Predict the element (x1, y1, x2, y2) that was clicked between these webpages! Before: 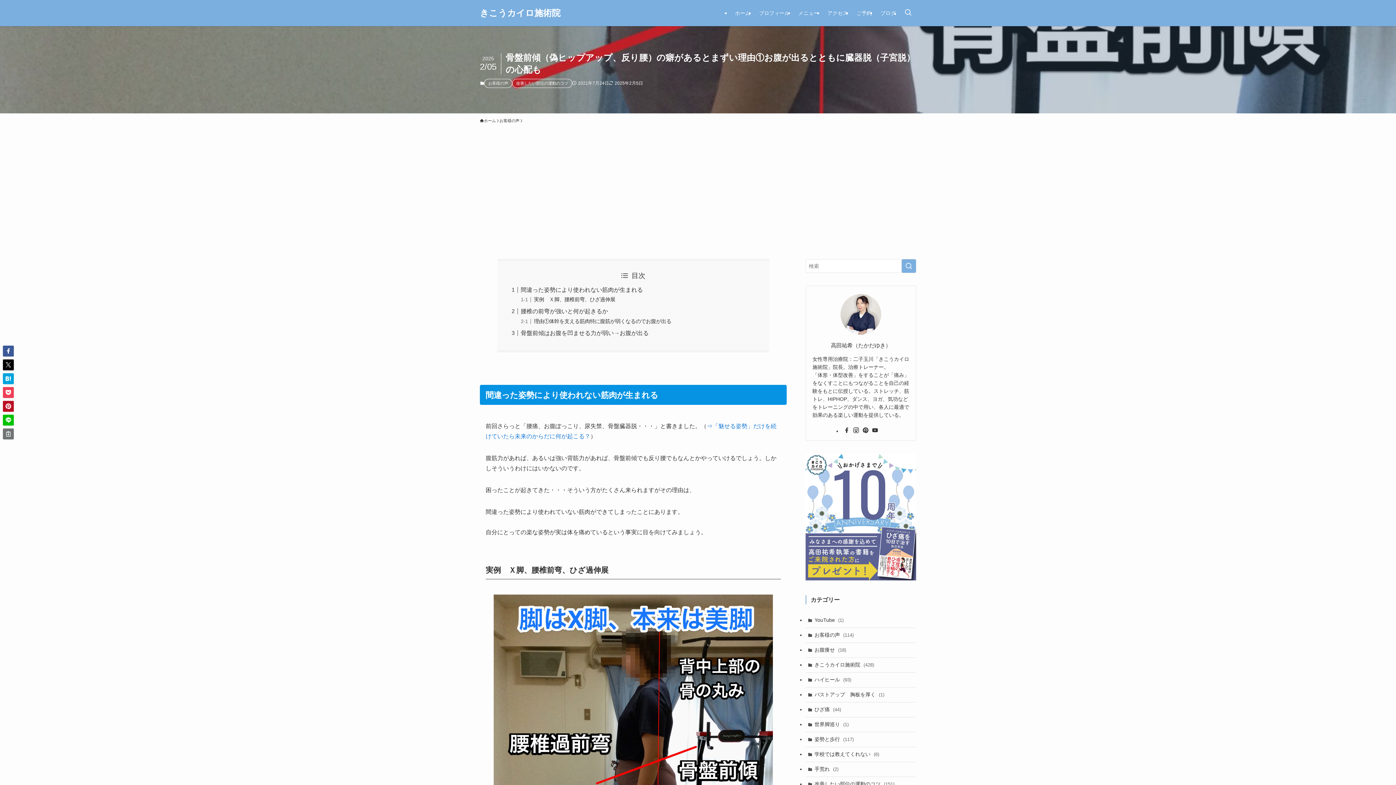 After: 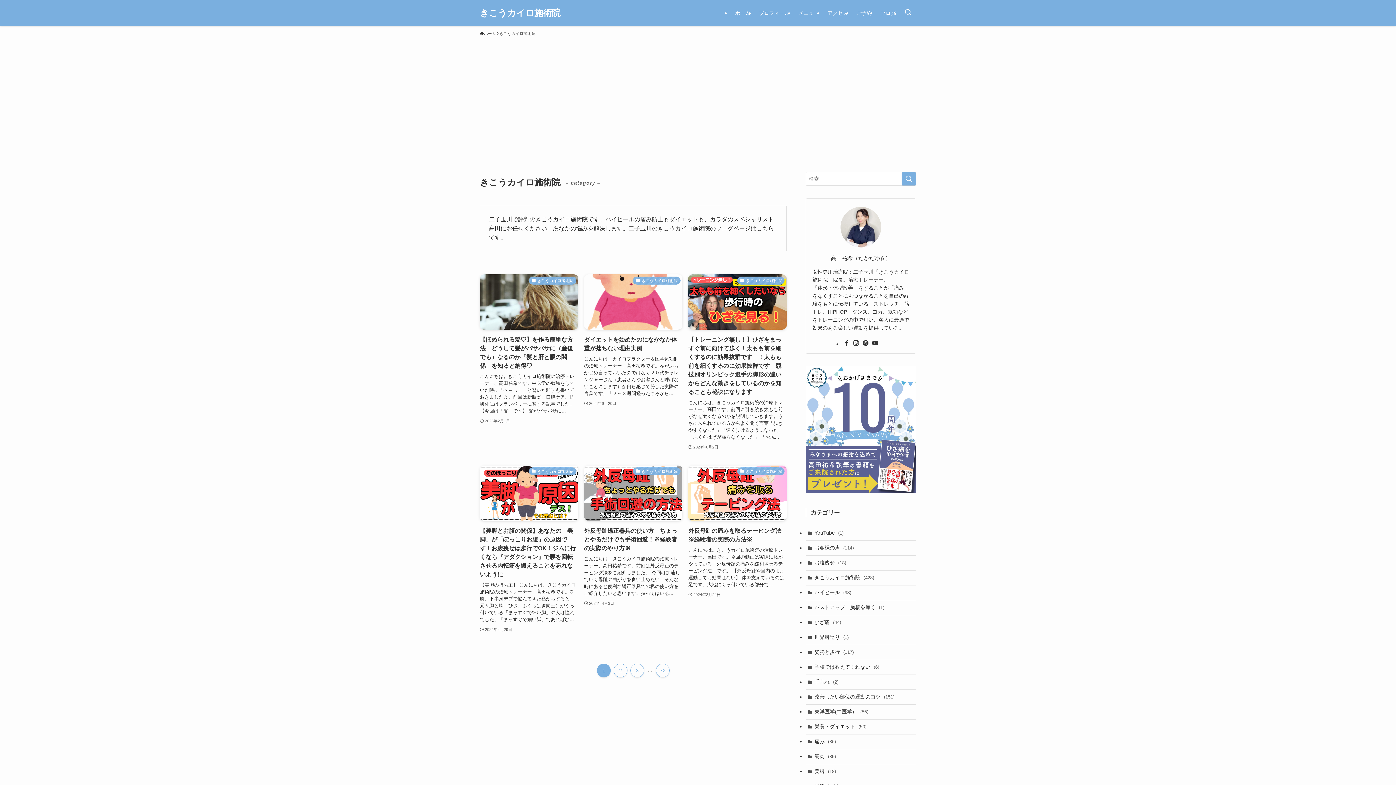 Action: label: きこうカイロ施術院 (428) bbox: (805, 658, 916, 673)